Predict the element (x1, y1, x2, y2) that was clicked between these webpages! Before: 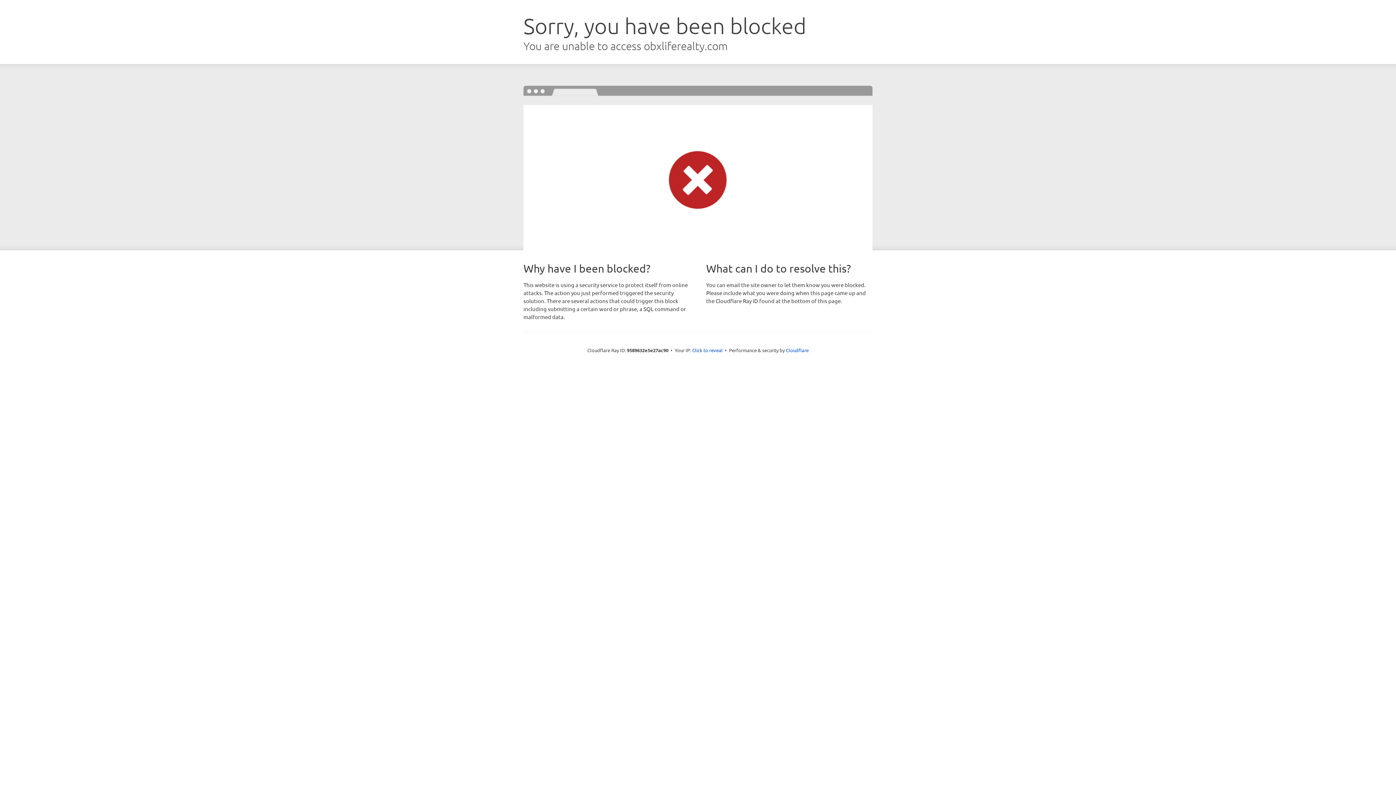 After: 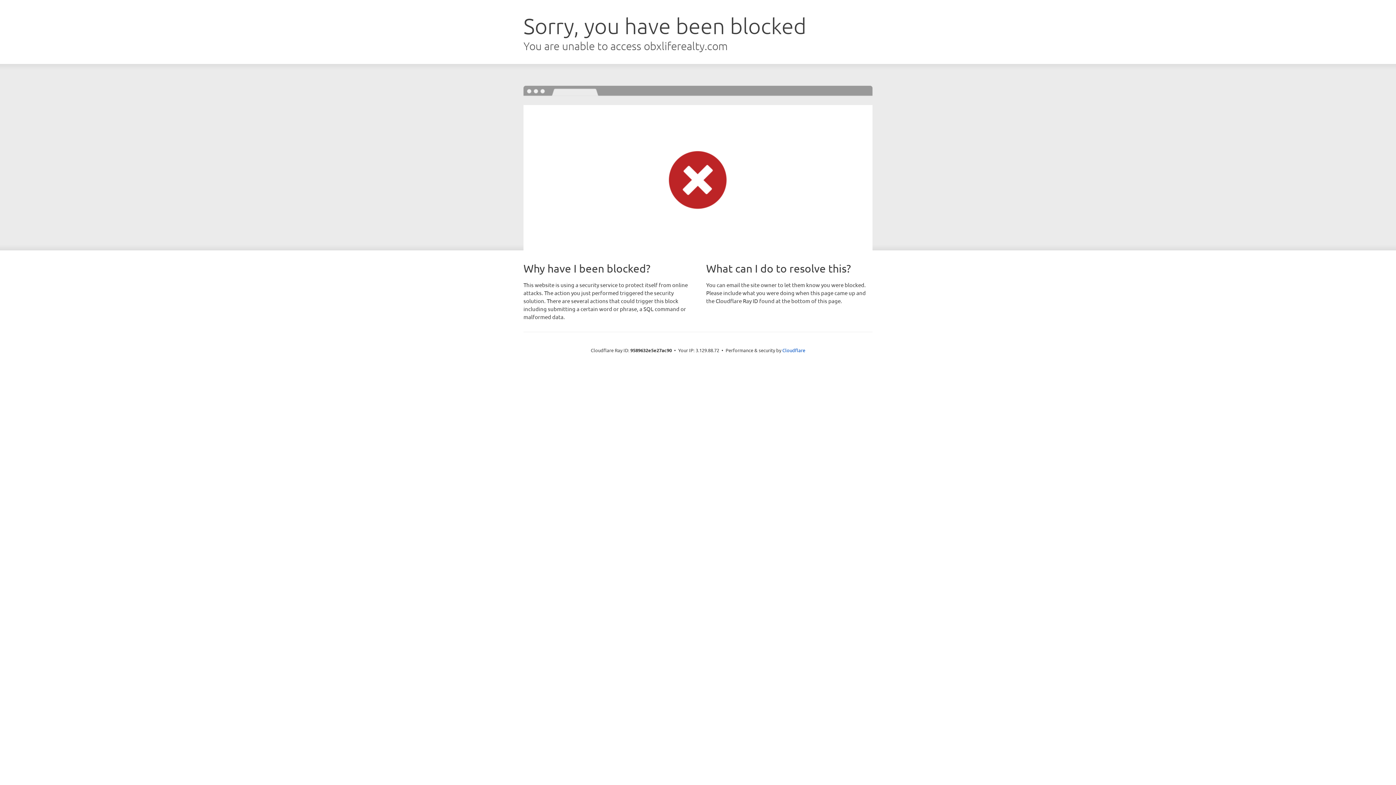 Action: label: Click to reveal bbox: (692, 346, 722, 353)